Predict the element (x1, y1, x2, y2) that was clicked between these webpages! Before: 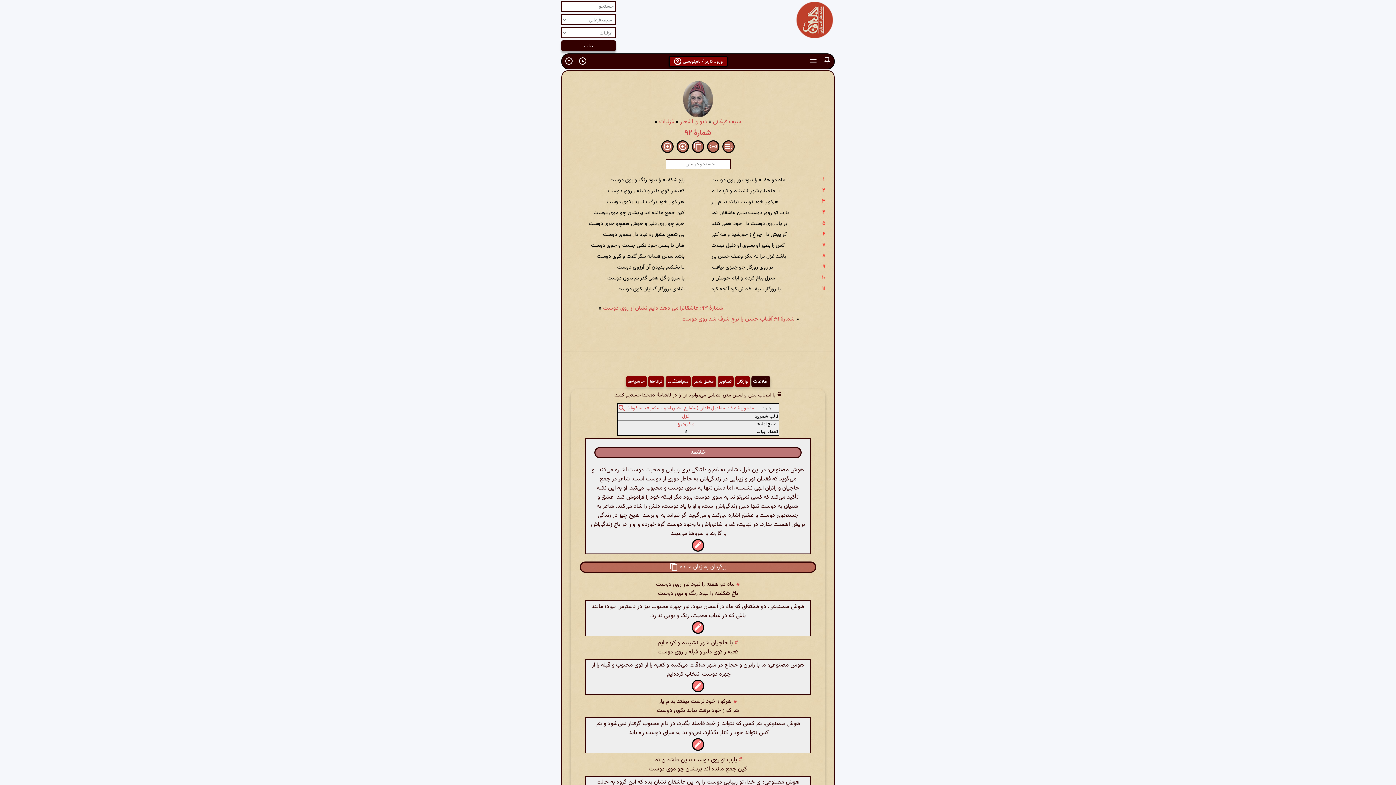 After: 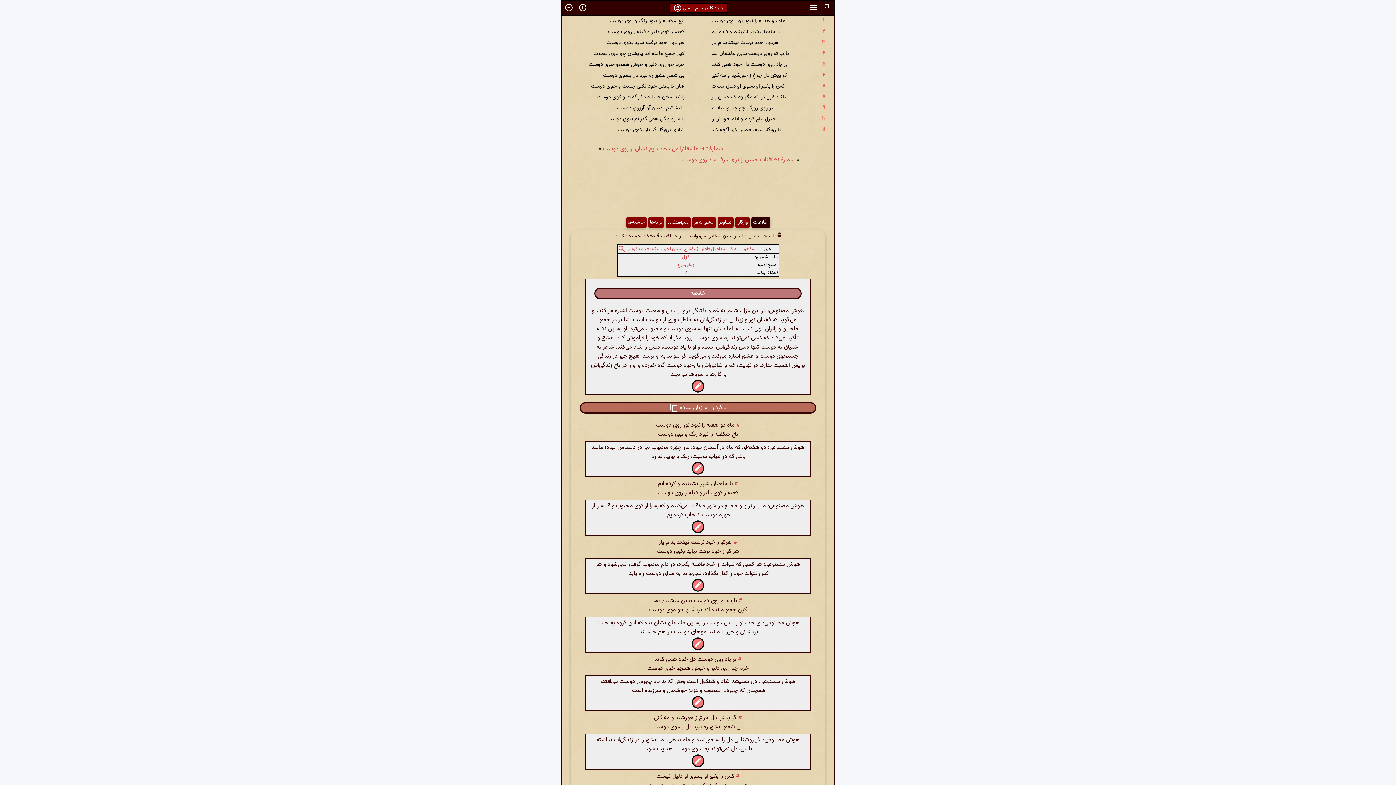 Action: bbox: (736, 580, 740, 589) label: #